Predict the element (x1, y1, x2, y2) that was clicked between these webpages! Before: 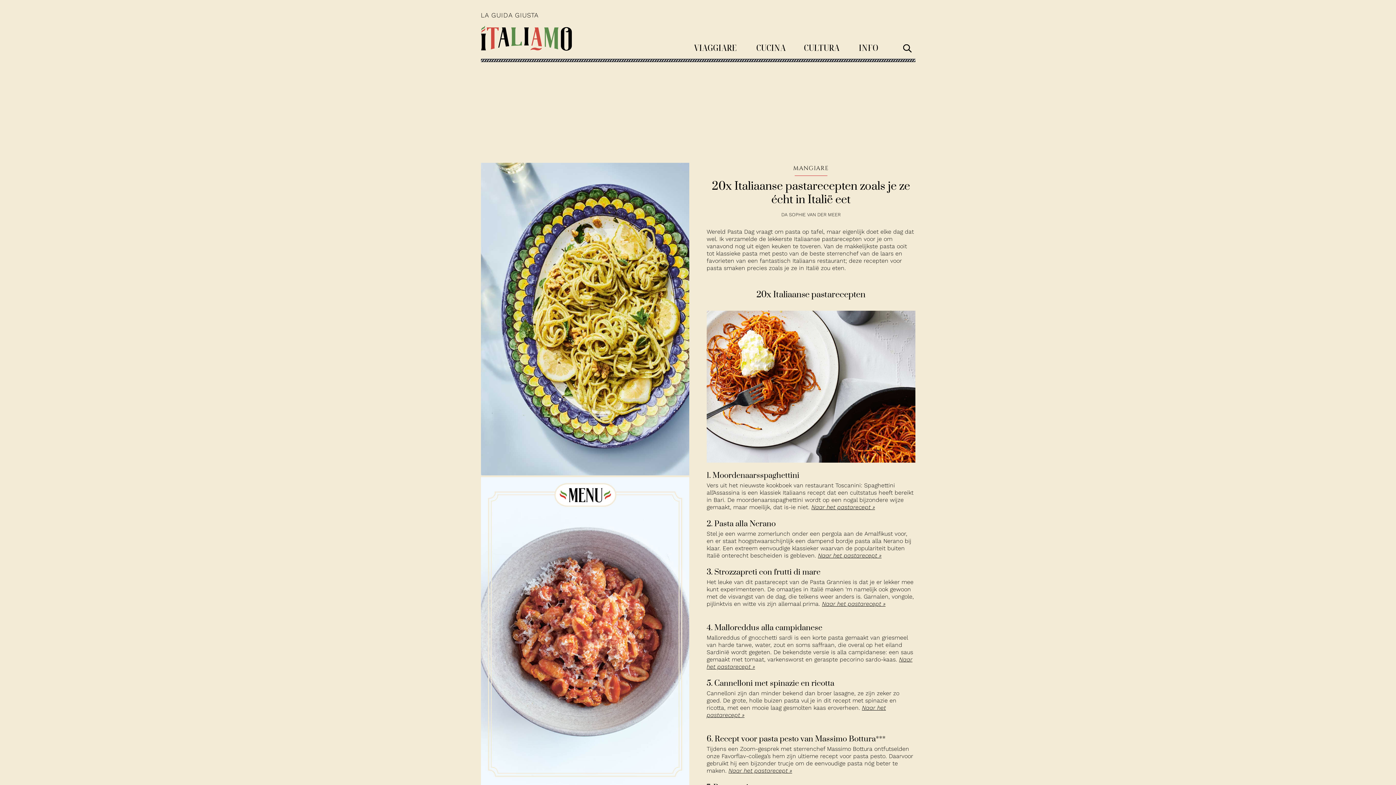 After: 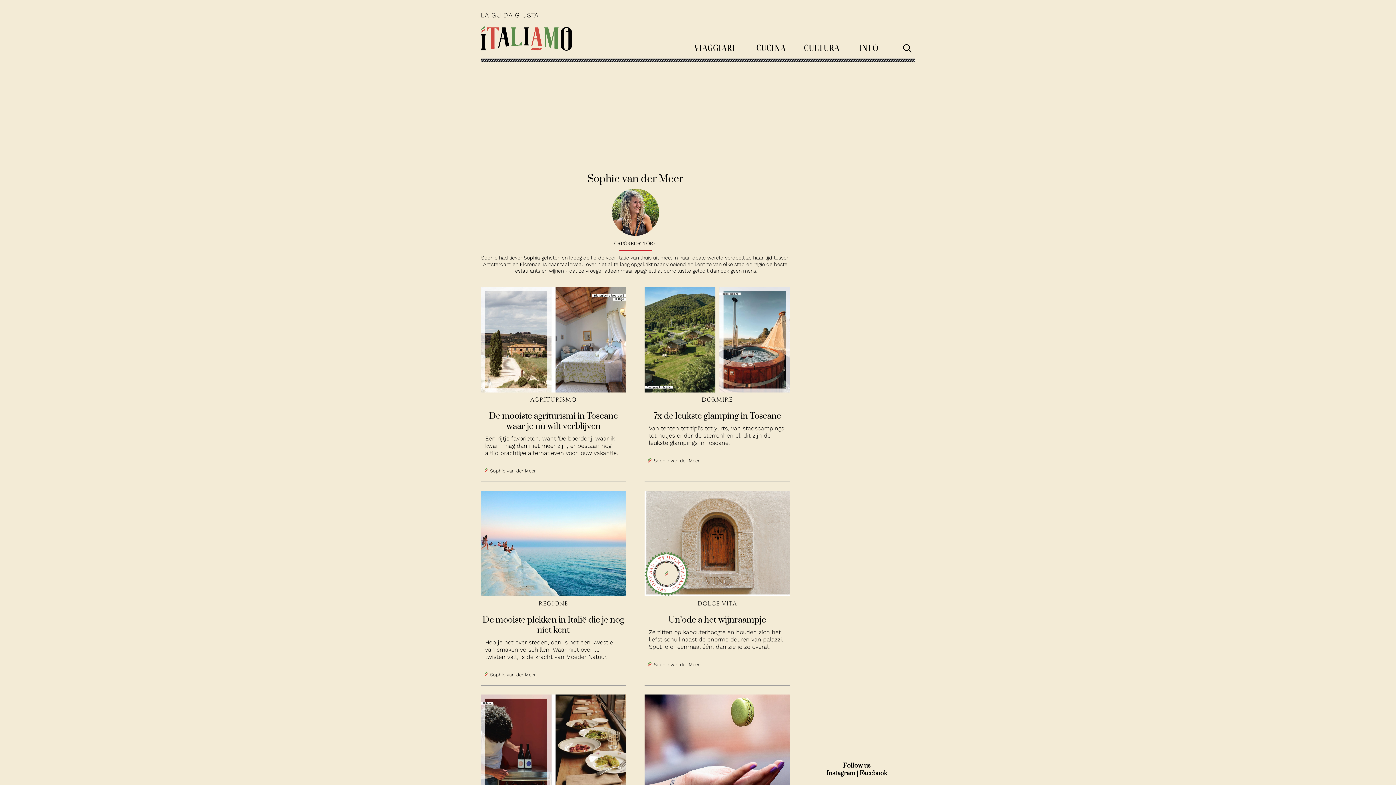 Action: bbox: (789, 212, 840, 217) label: SOPHIE VAN DER MEER